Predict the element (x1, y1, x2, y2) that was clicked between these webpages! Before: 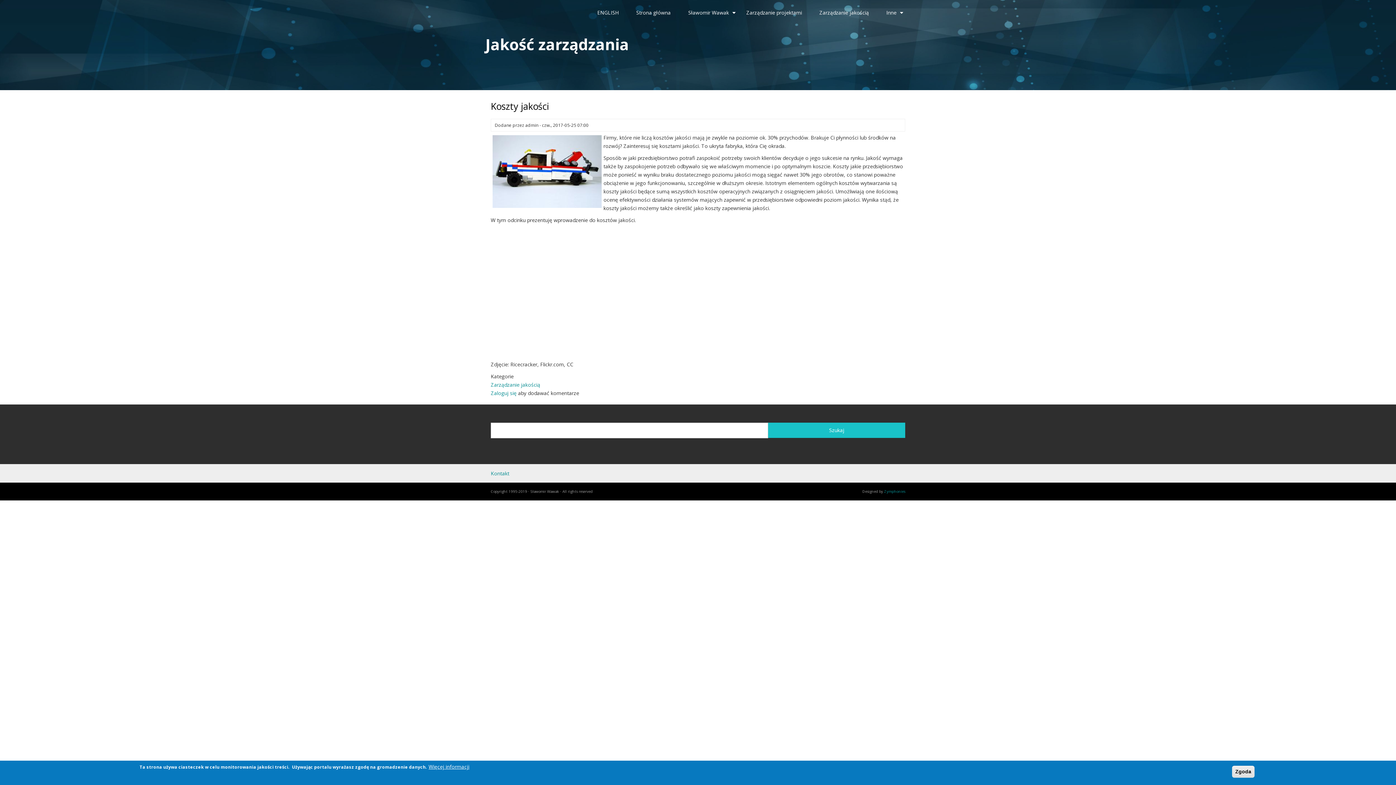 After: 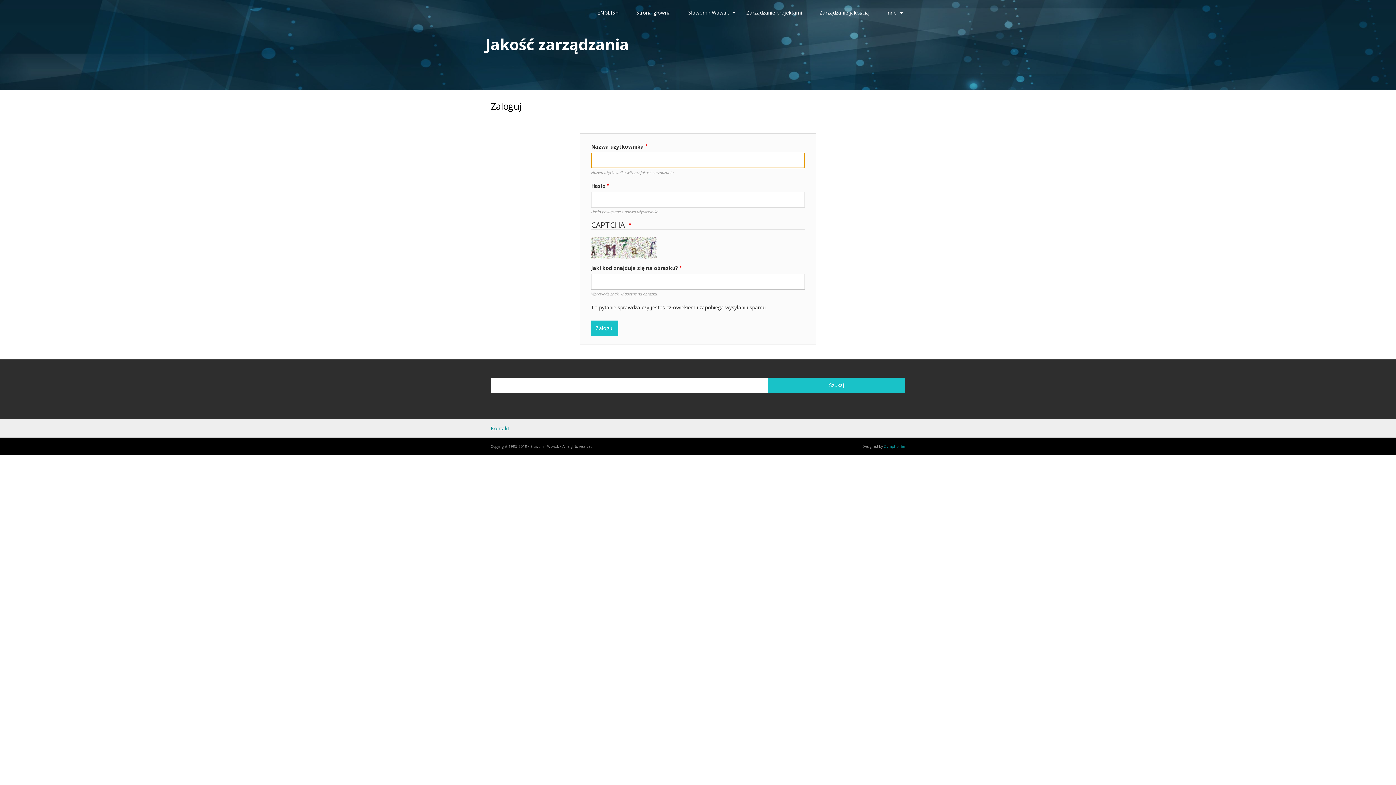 Action: label: Zaloguj się bbox: (490, 389, 516, 396)